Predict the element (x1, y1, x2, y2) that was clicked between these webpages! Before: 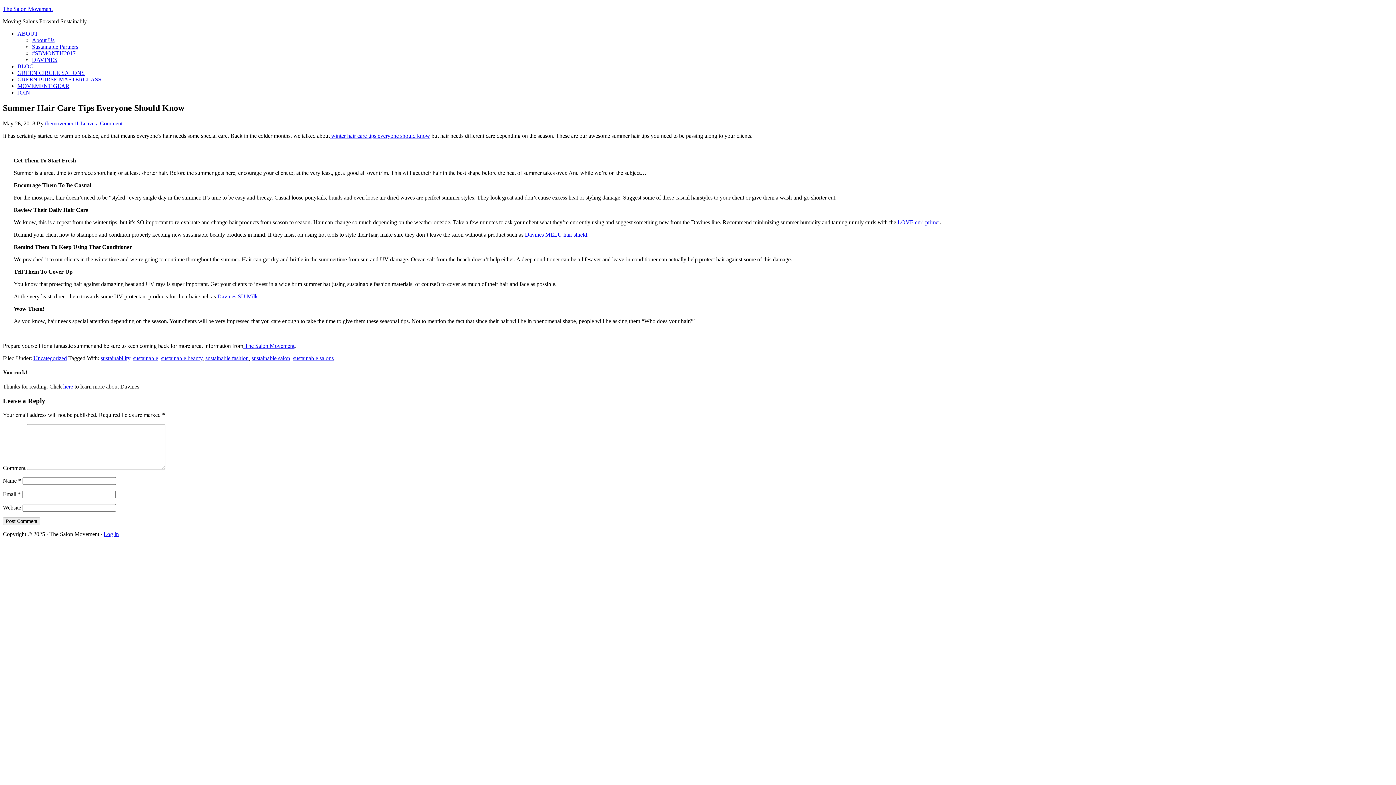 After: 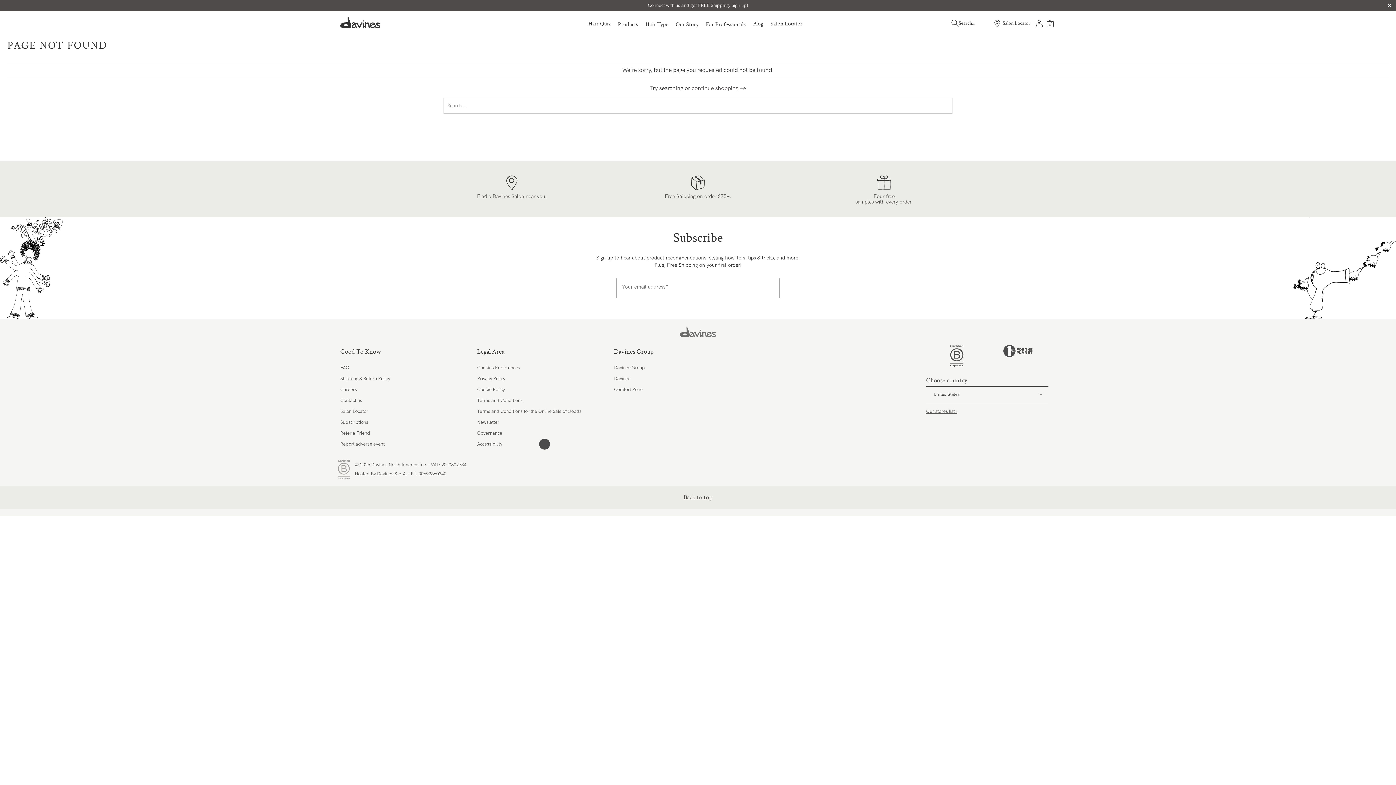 Action: label:  Davines MELU hair shield bbox: (523, 231, 587, 237)